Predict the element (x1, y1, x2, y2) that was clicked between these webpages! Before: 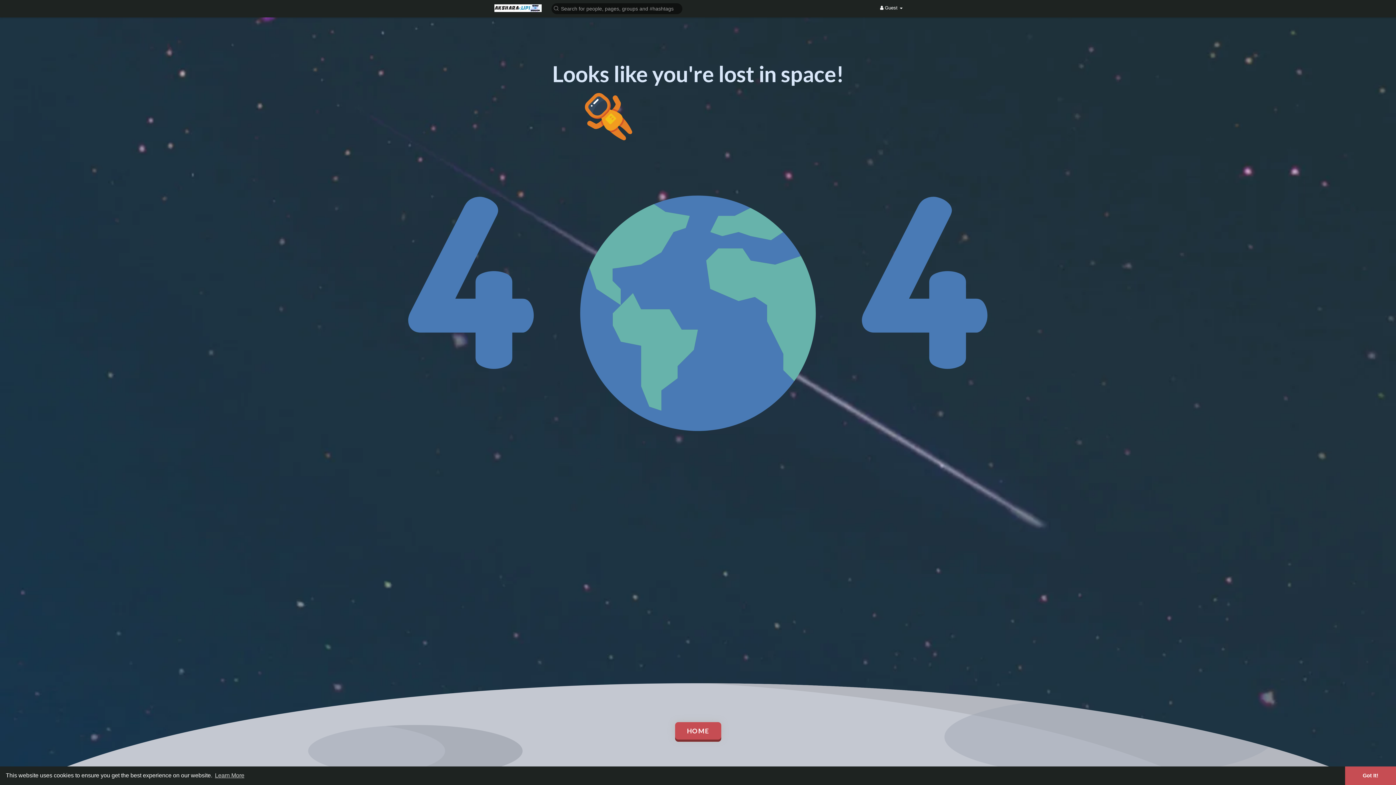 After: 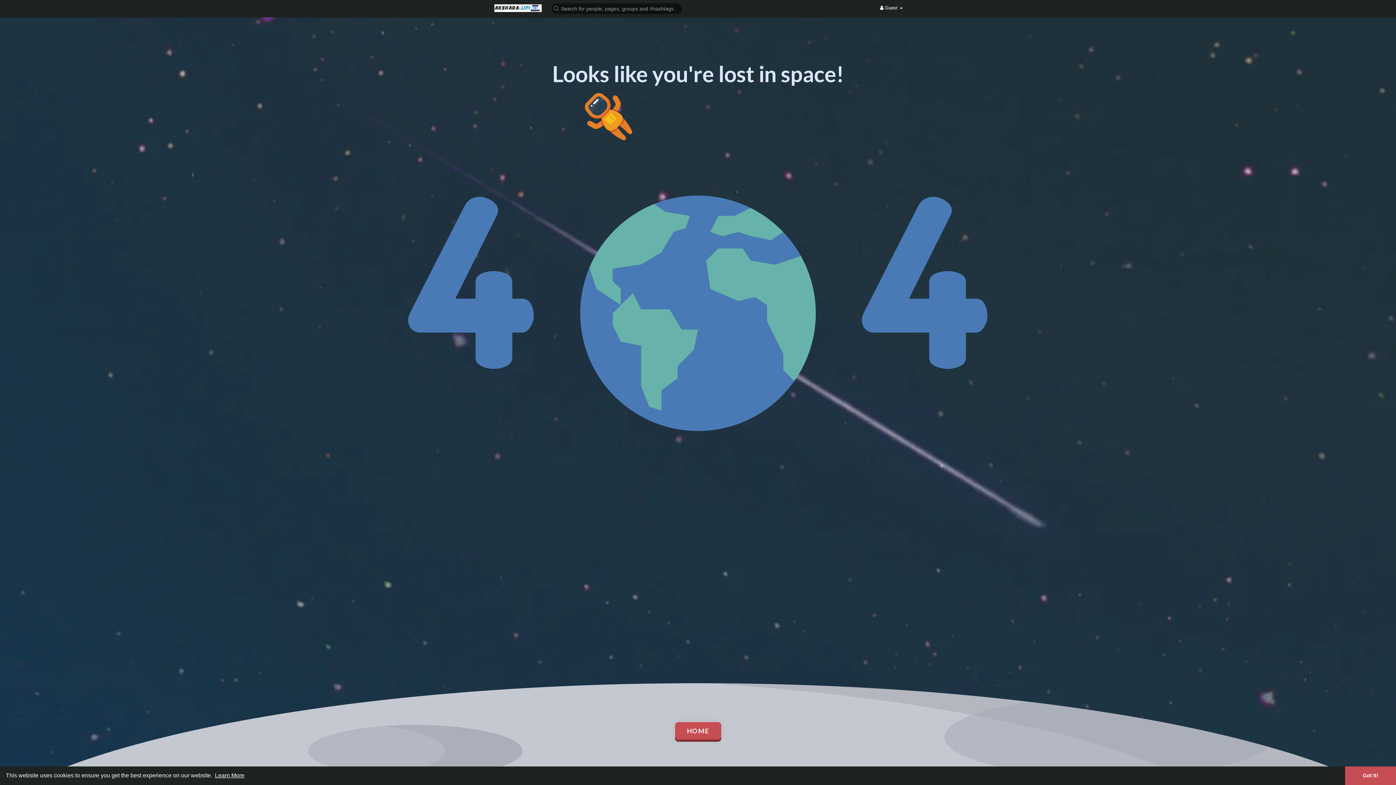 Action: bbox: (213, 770, 245, 781) label: learn more about cookies